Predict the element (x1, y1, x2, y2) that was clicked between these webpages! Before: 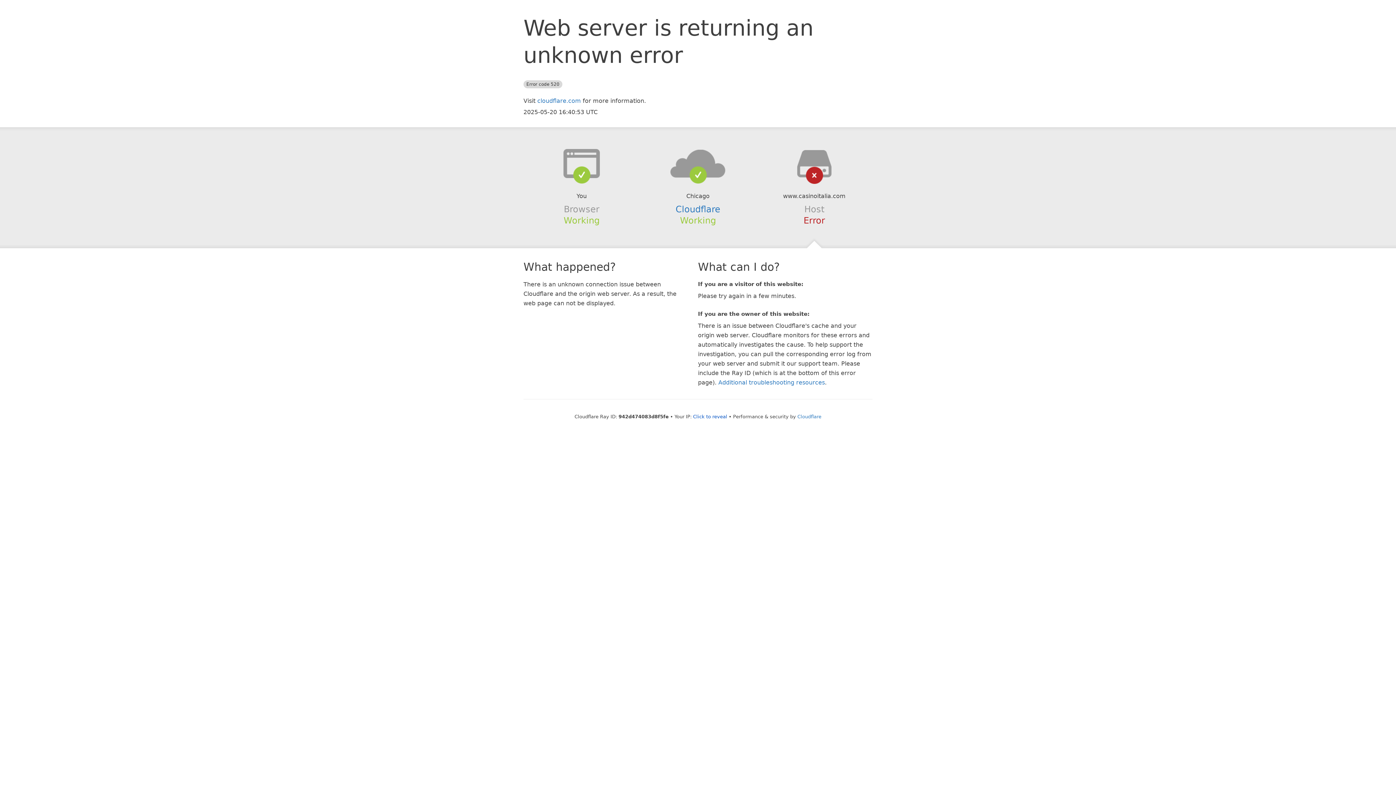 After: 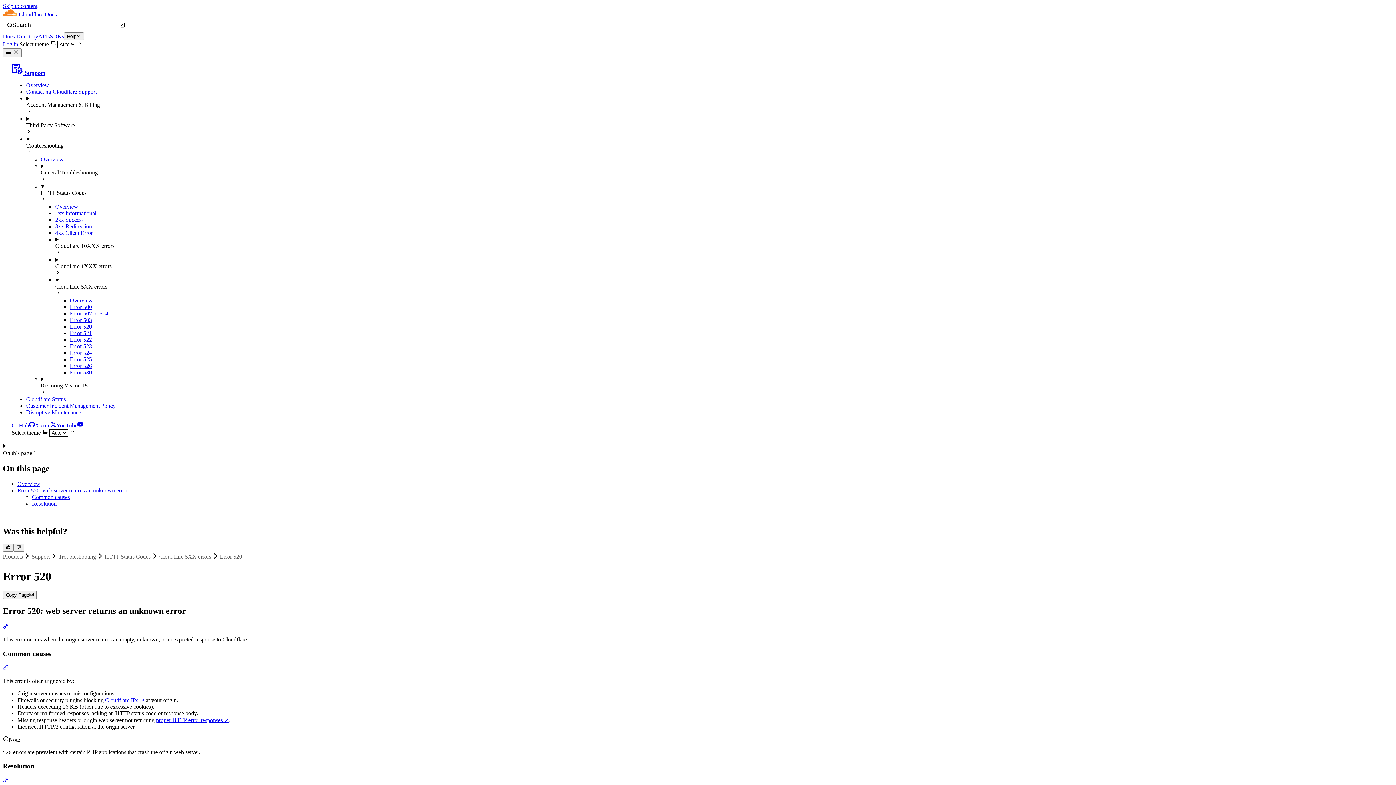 Action: bbox: (718, 379, 825, 386) label: Additional troubleshooting resources